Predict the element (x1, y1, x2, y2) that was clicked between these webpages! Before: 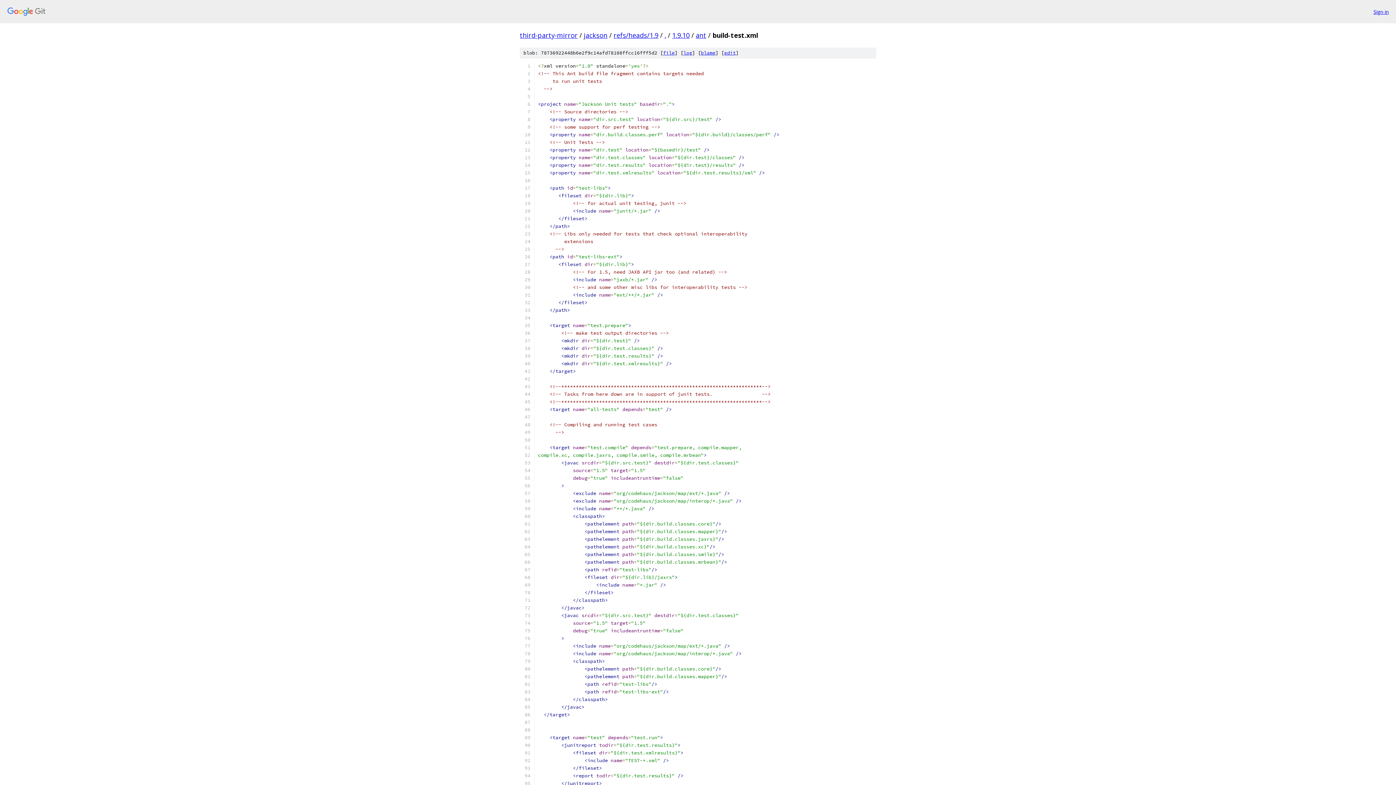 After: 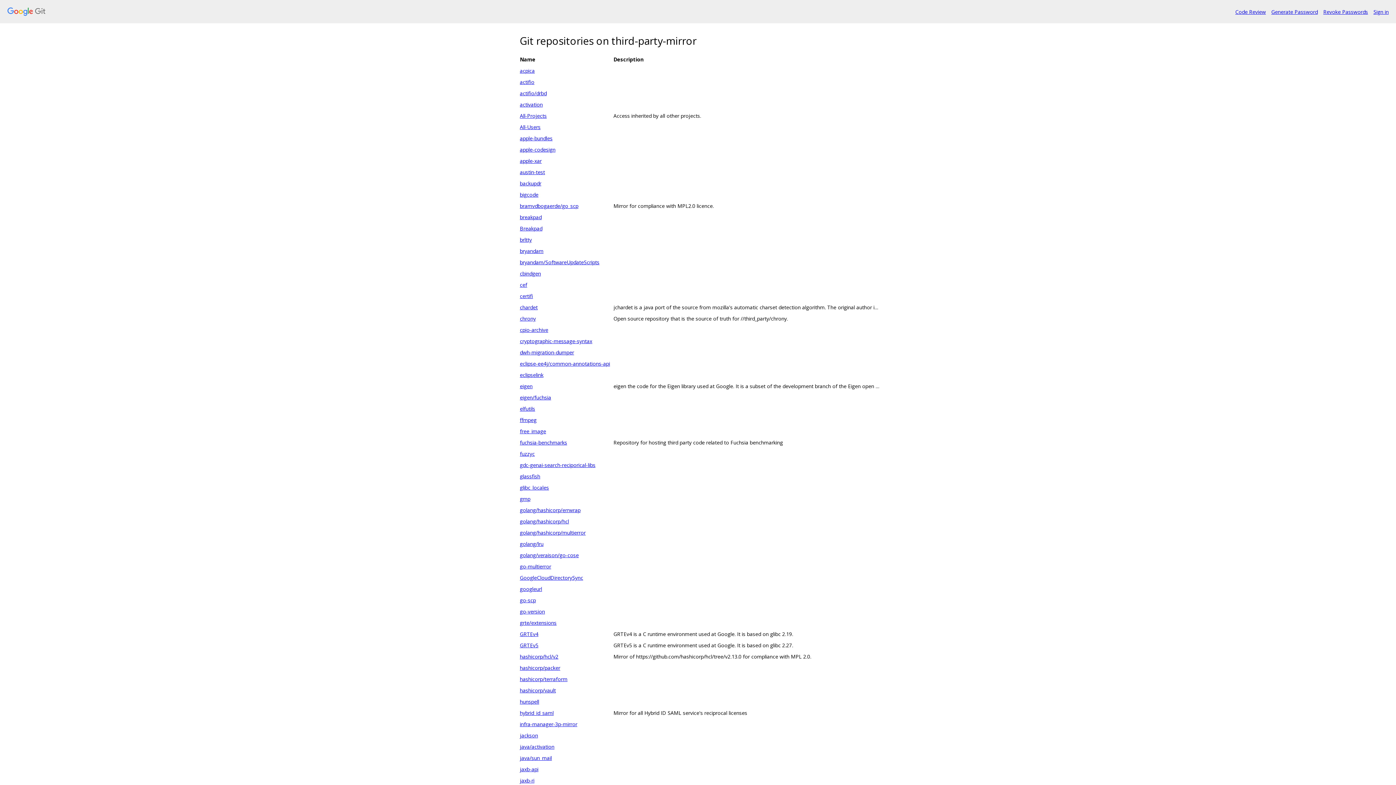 Action: bbox: (7, 7, 1368, 16)